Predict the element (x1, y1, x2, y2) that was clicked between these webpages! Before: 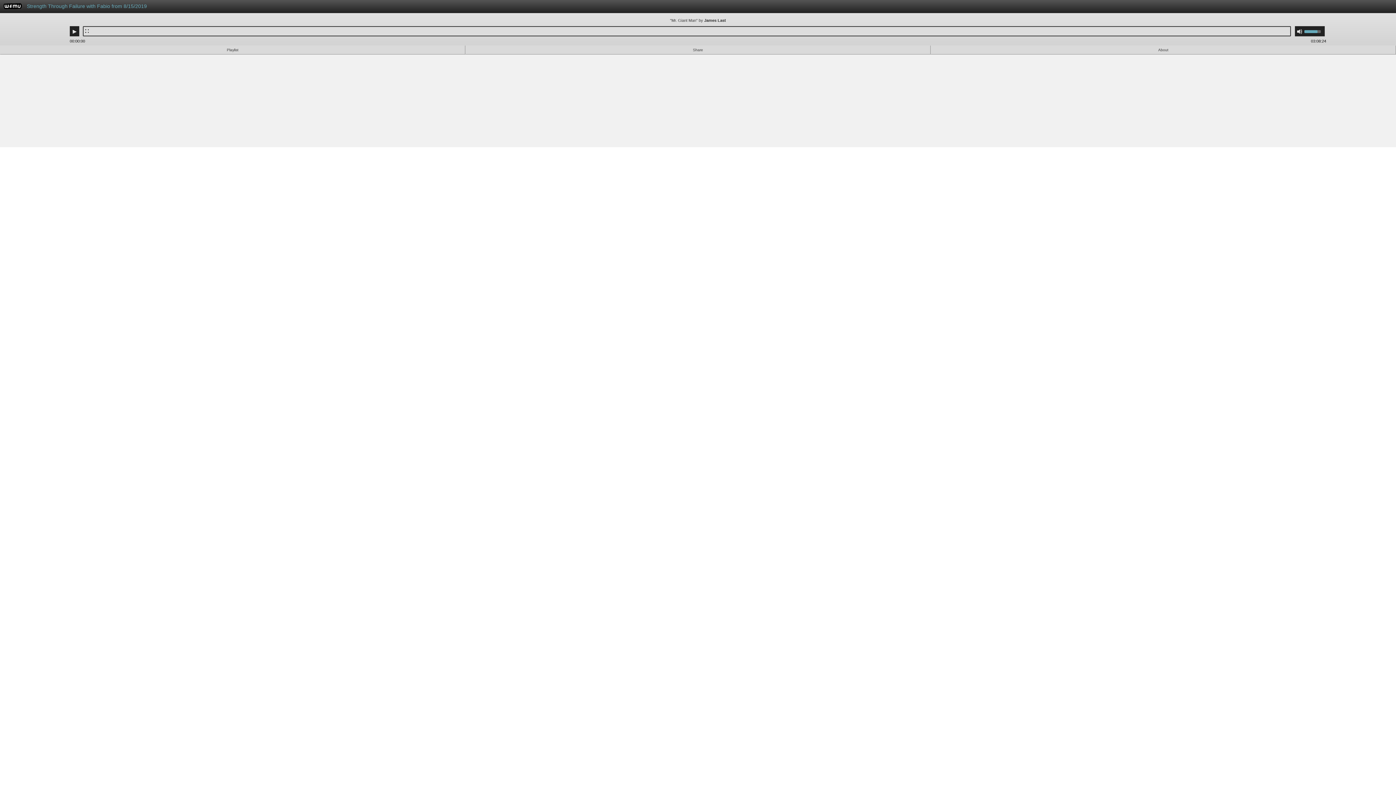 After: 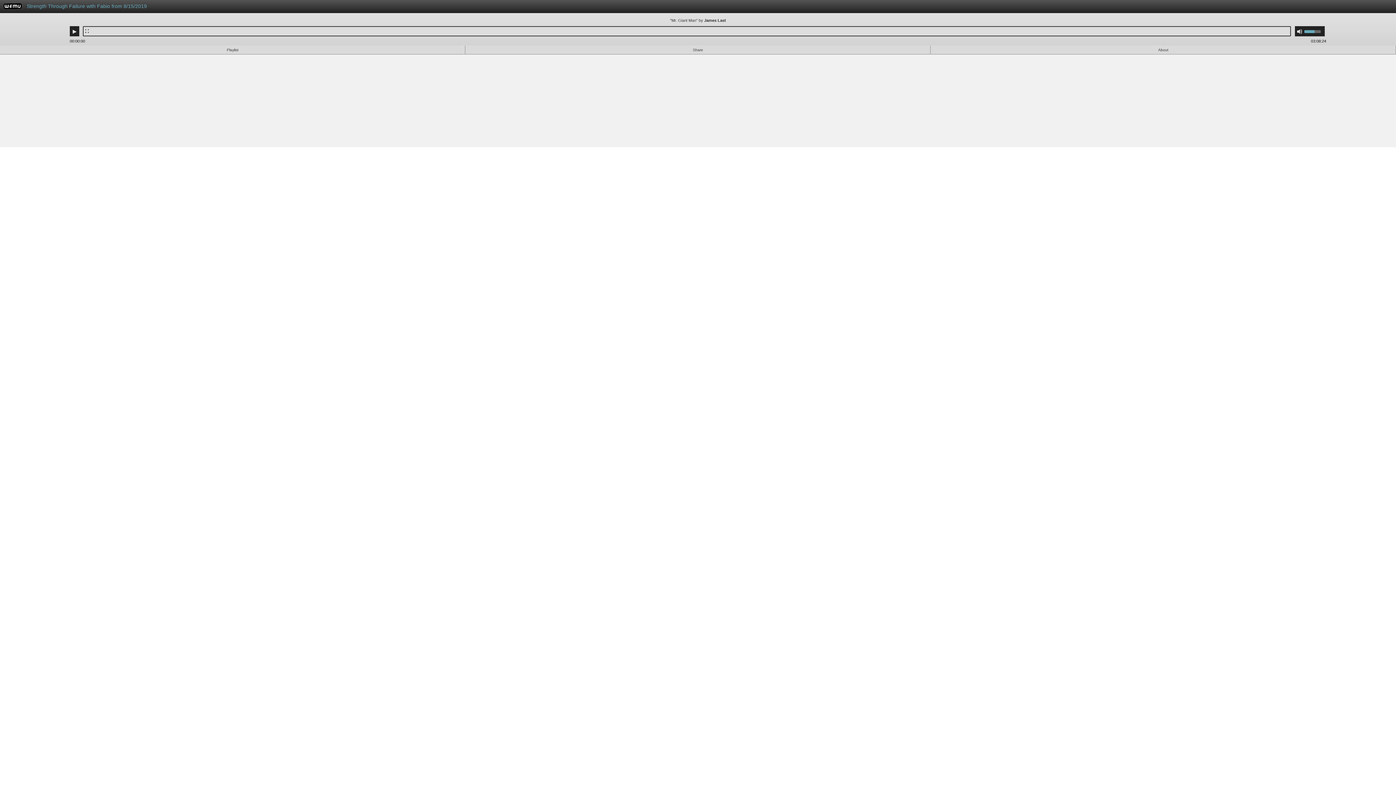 Action: label: Use Up/Down Arrow keys to increase or decrease volume. bbox: (1304, 26, 1325, 36)